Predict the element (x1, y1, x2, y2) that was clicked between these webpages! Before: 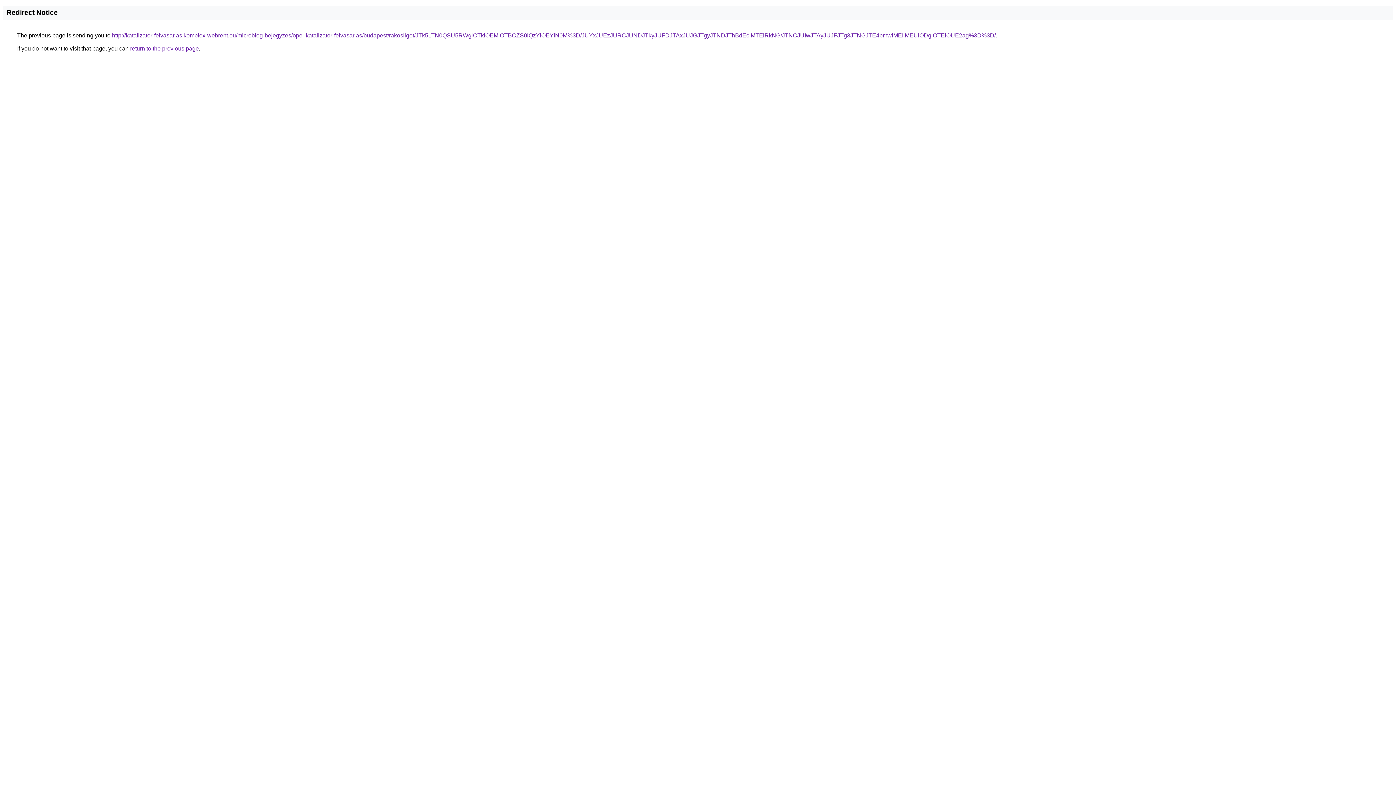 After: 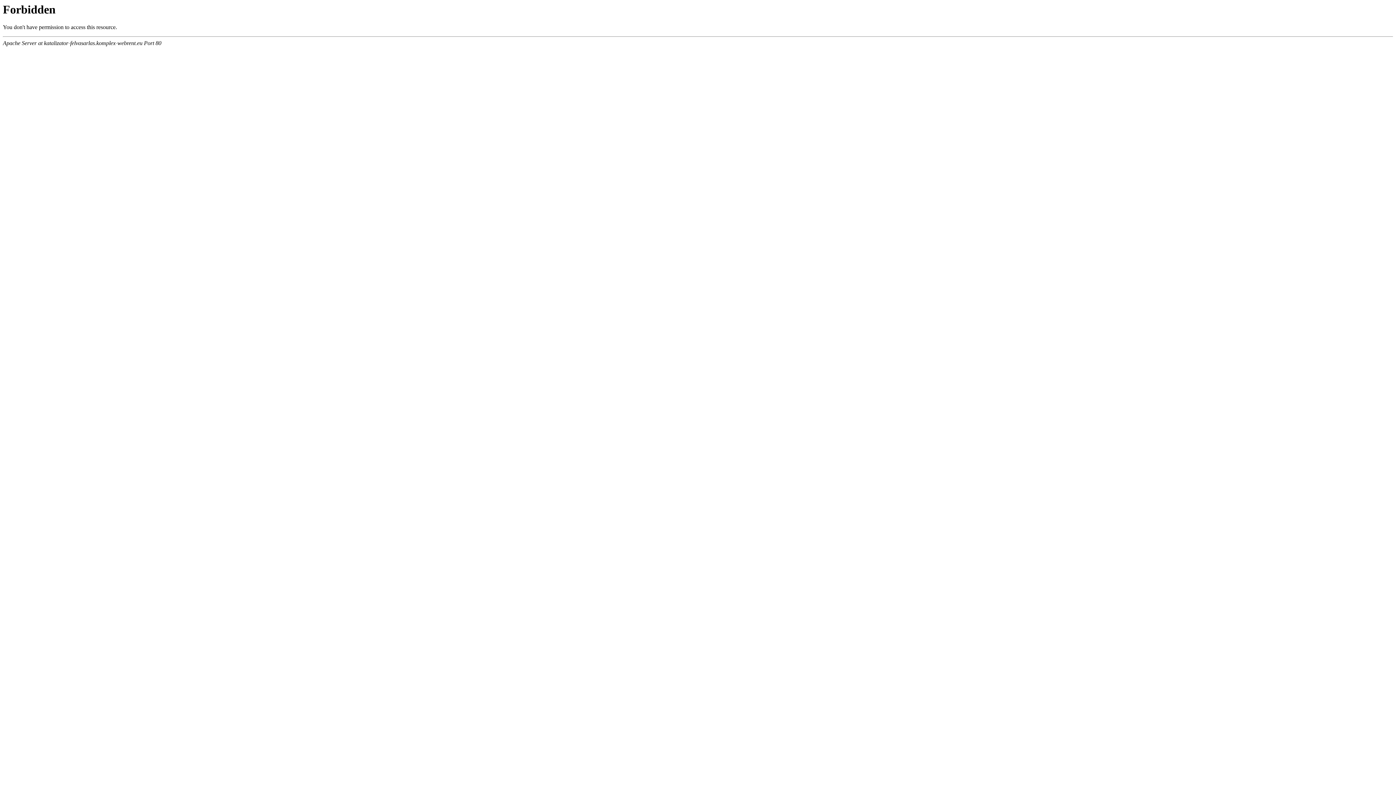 Action: bbox: (112, 32, 996, 38) label: http://katalizator-felvasarlas.komplex-webrent.eu/microblog-bejegyzes/opel-katalizator-felvasarlas/budapest/rakosliget/JTk5LTN0QSU5RWglOTklOEMlOTBCZS0lQzYlOEYlN0M%3D/JUYxJUEzJURCJUNDJTkyJUFDJTAxJUJGJTgyJTNDJThBdEclMTElRkNG/JTNCJUIwJTAyJUJFJTg3JTNGJTE4bmwlMEIlMEUlODglOTElOUE2ag%3D%3D/